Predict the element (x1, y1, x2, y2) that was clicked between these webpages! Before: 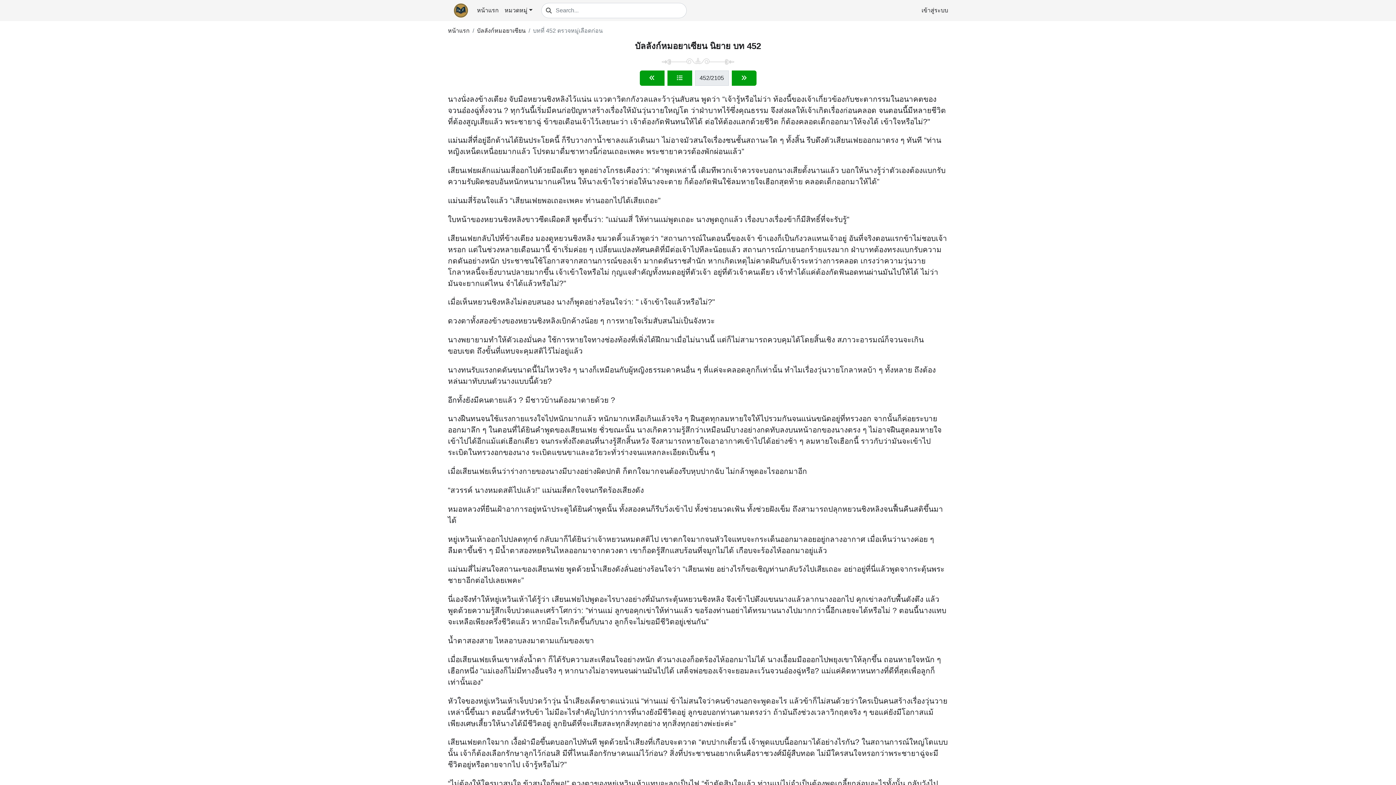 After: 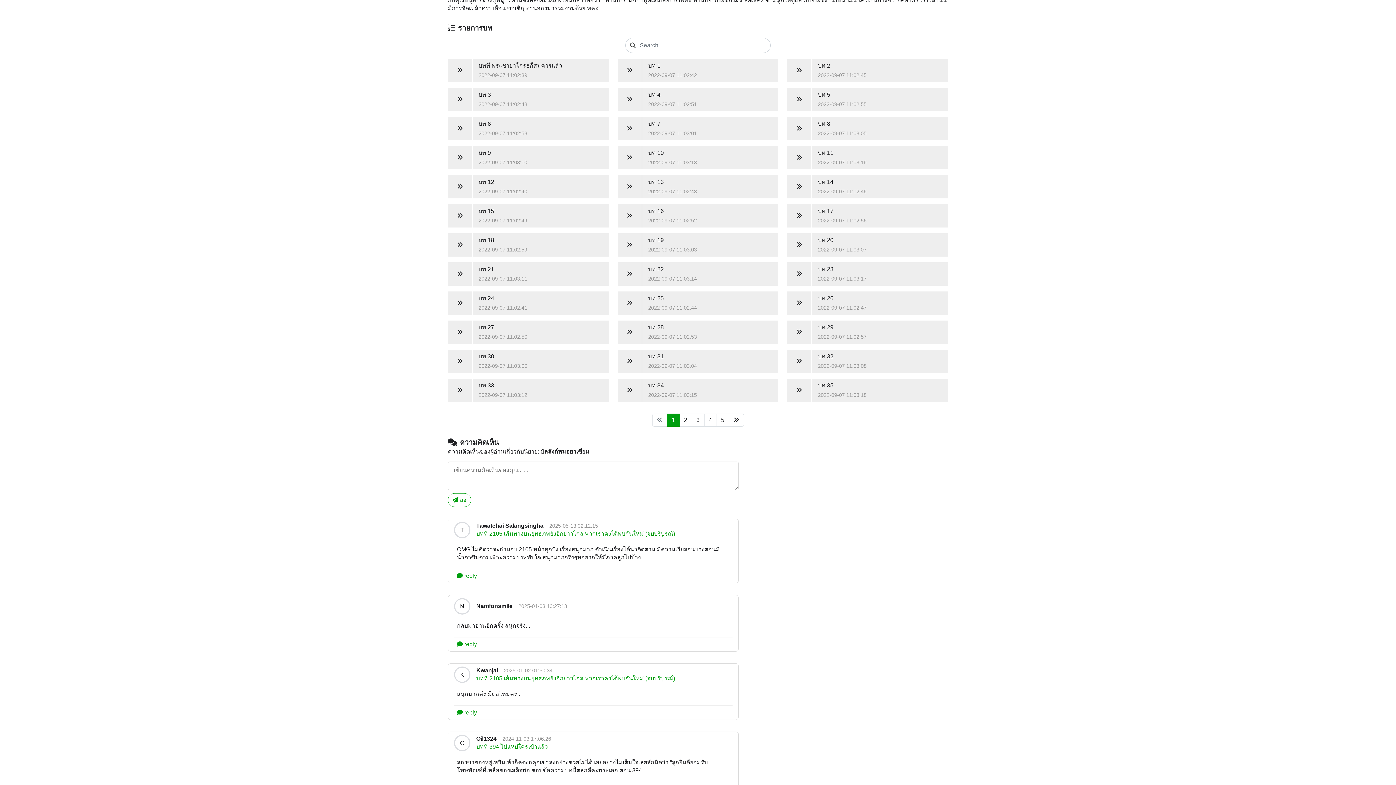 Action: bbox: (667, 70, 692, 85)